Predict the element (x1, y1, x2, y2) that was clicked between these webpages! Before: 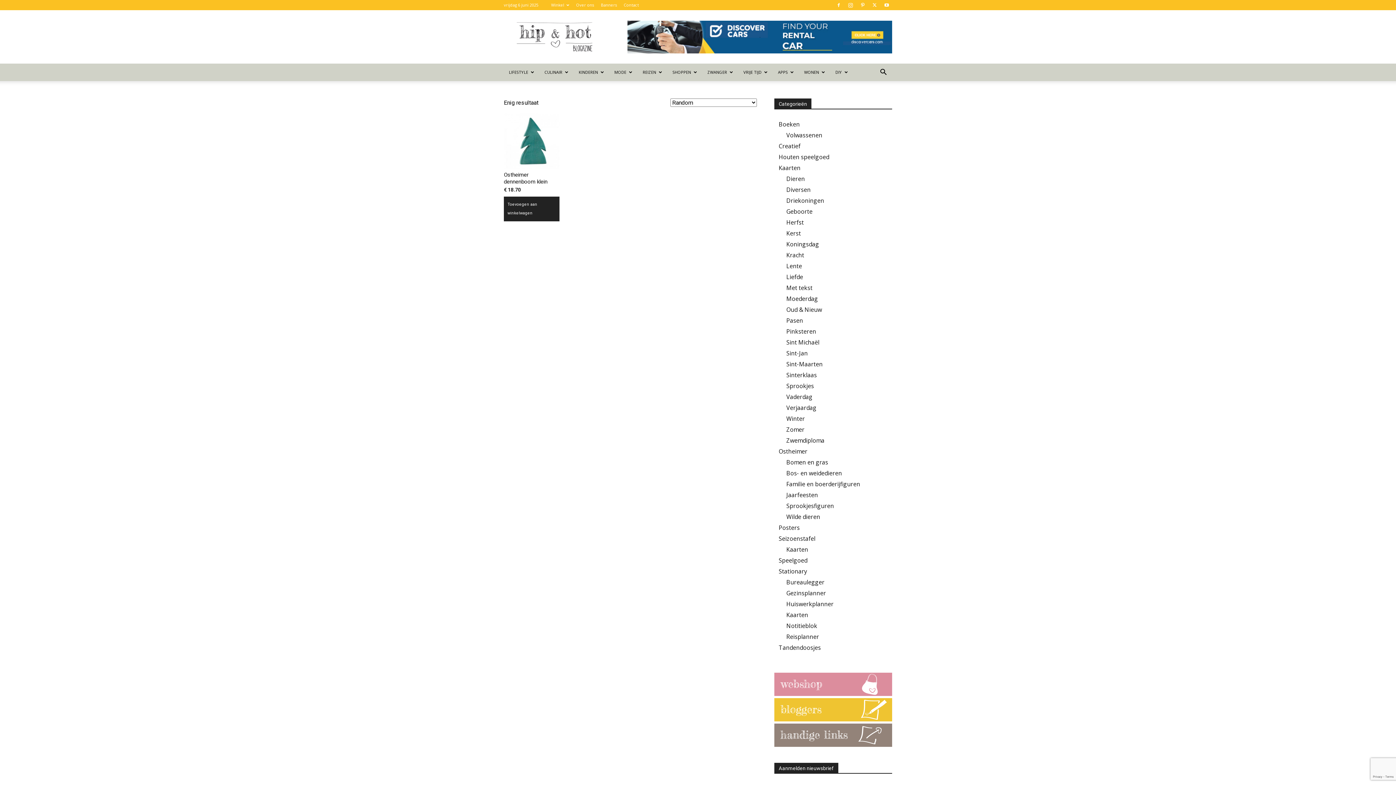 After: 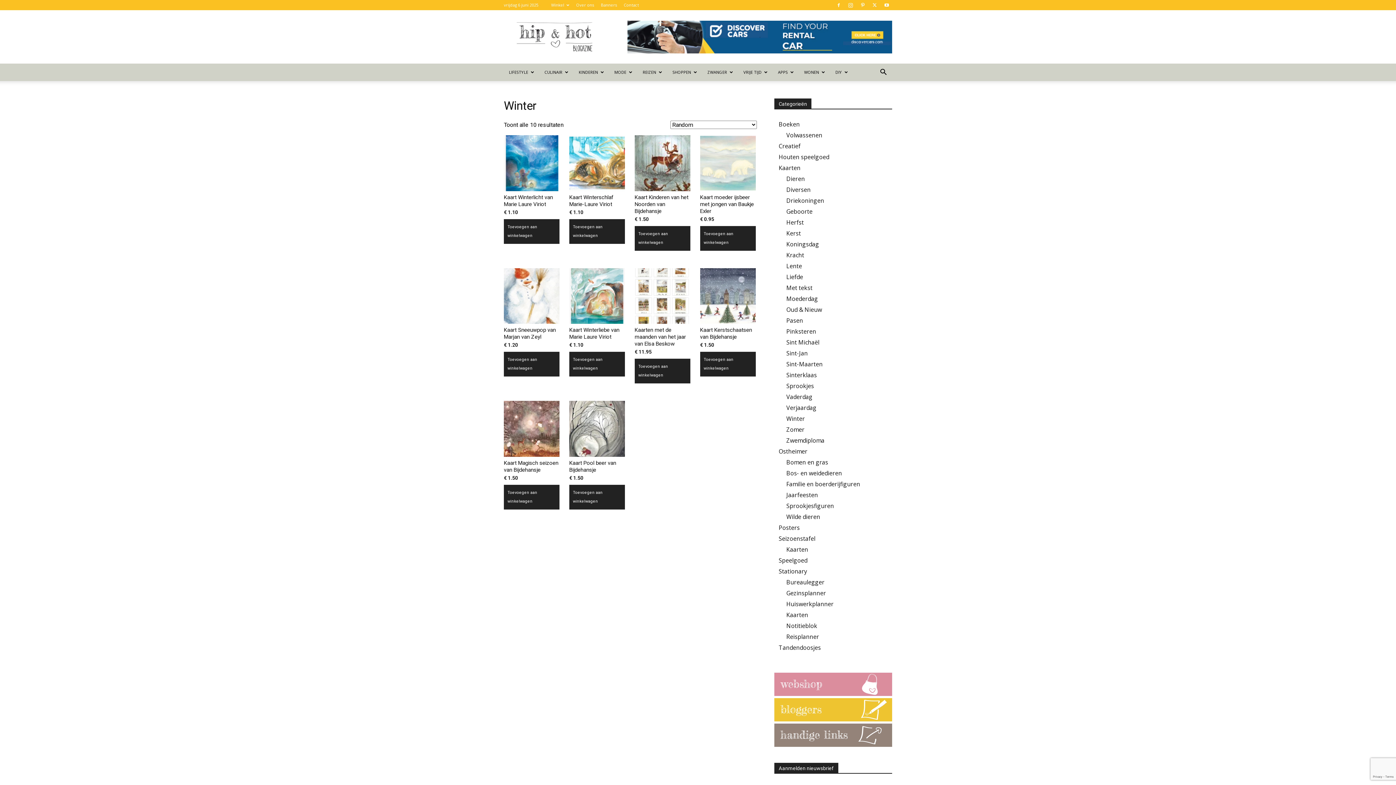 Action: bbox: (786, 414, 805, 422) label: Winter